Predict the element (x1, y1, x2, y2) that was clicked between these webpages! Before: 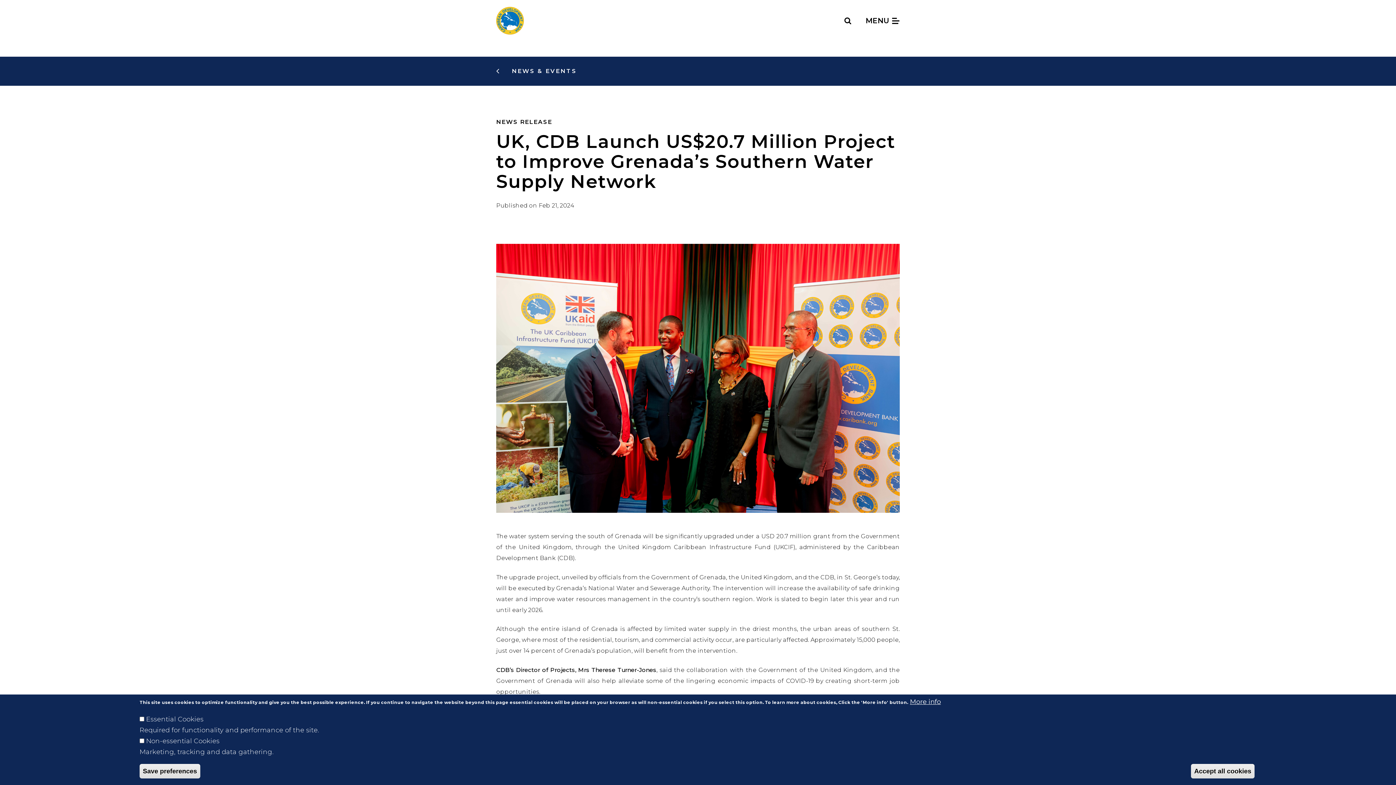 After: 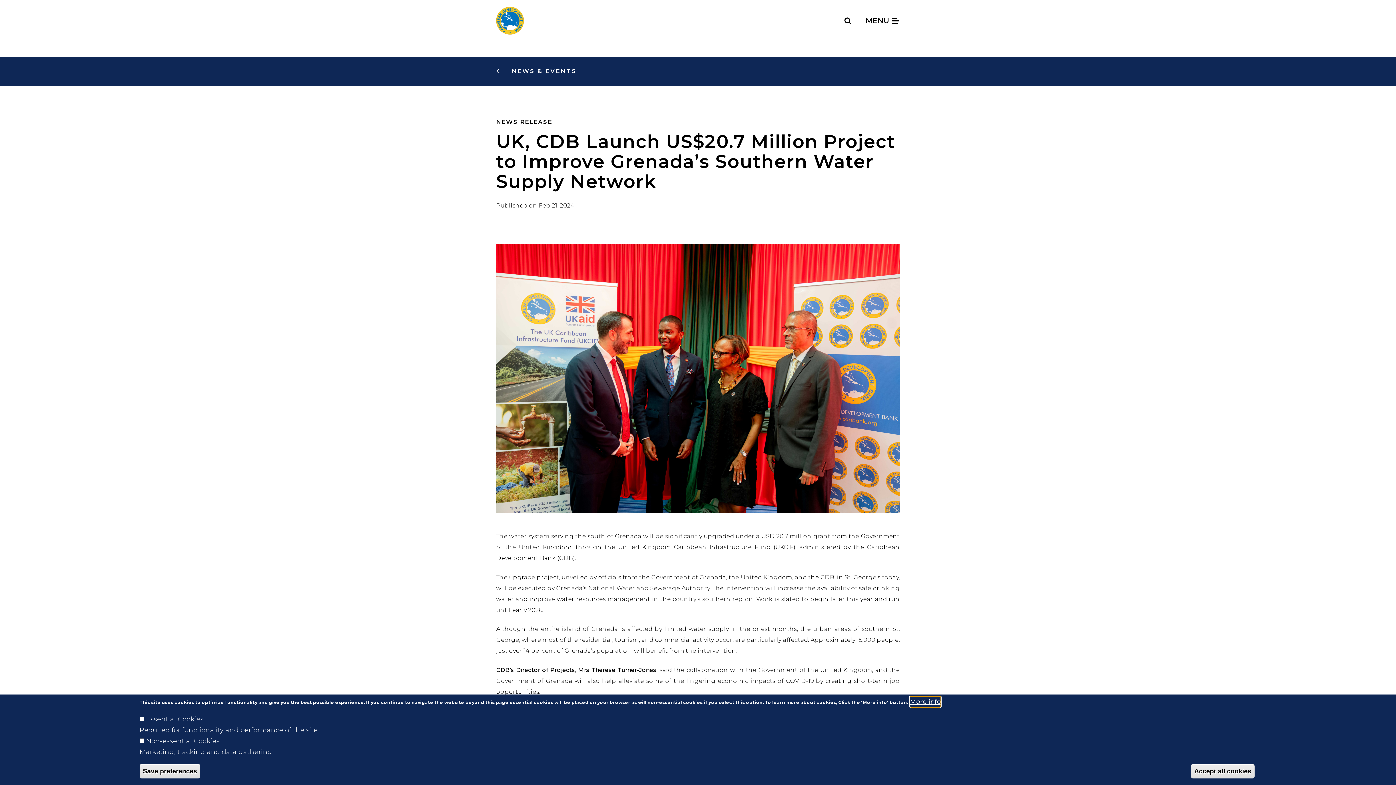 Action: bbox: (910, 696, 941, 707) label: More info